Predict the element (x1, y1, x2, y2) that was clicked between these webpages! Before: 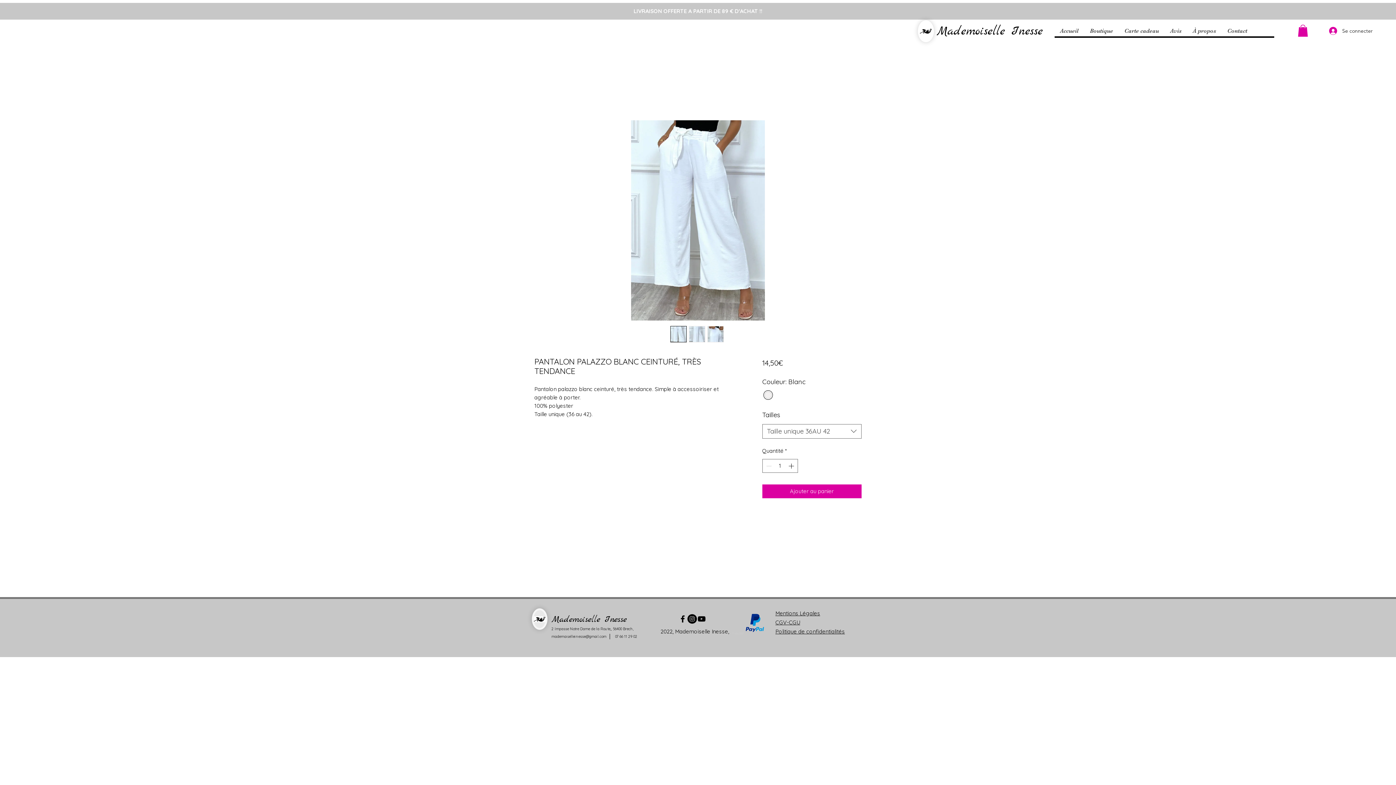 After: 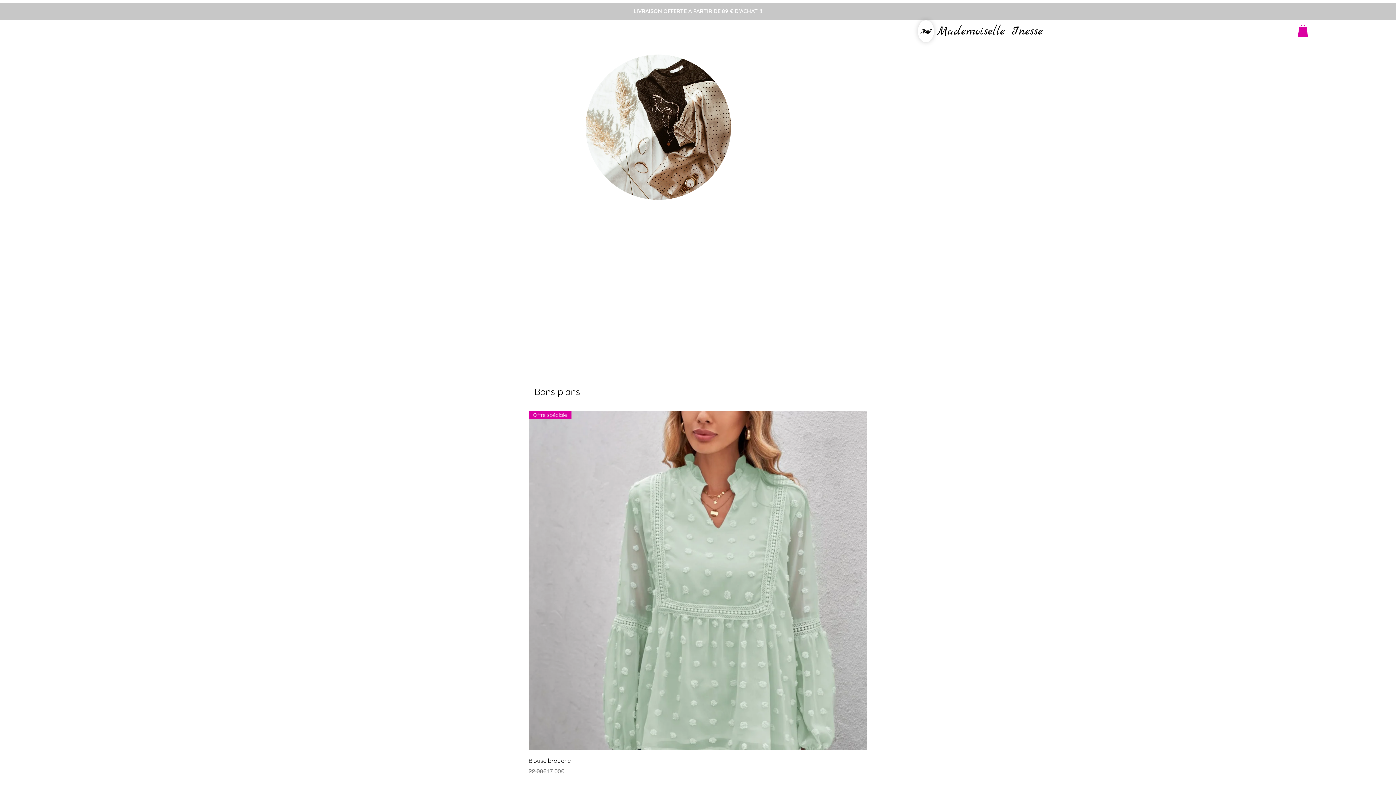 Action: label: Accueil bbox: (1054, 25, 1084, 36)